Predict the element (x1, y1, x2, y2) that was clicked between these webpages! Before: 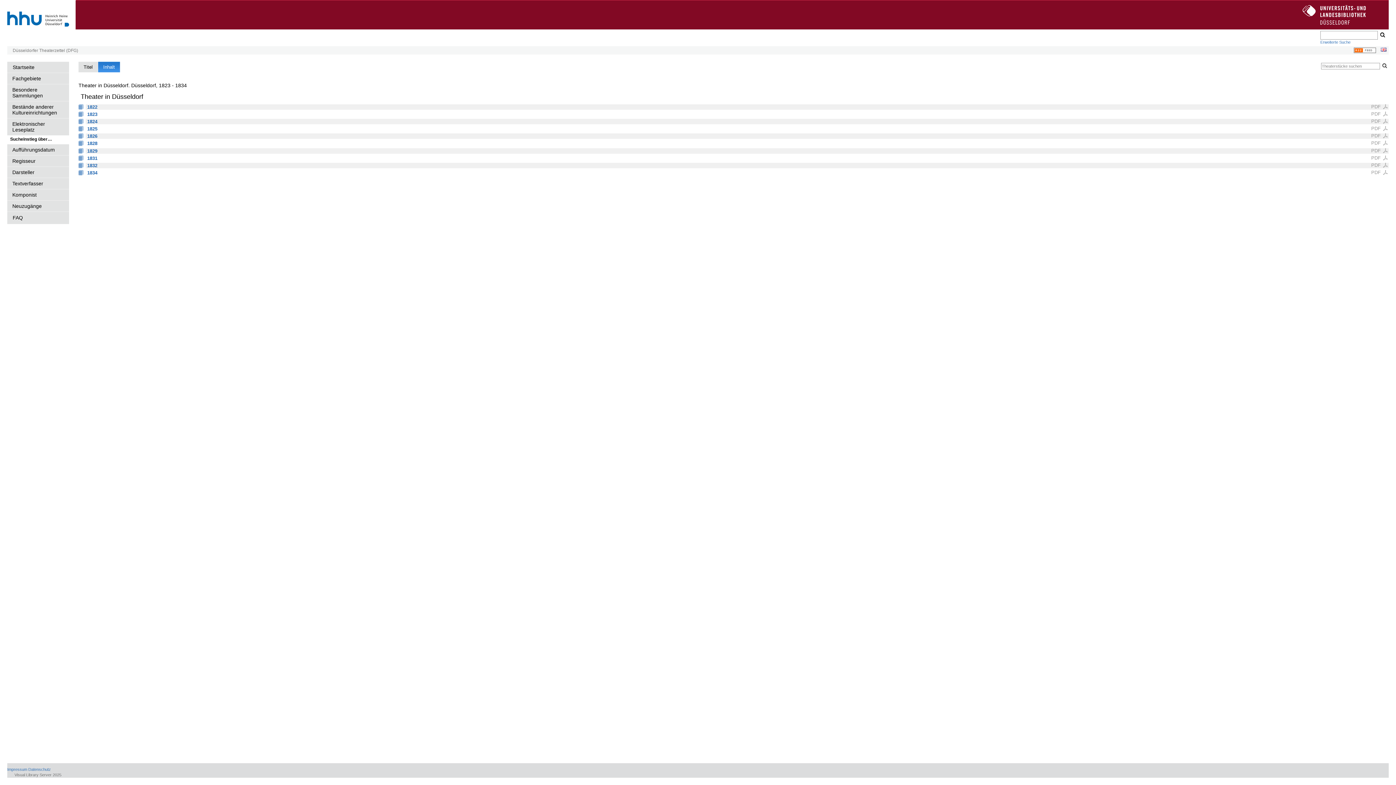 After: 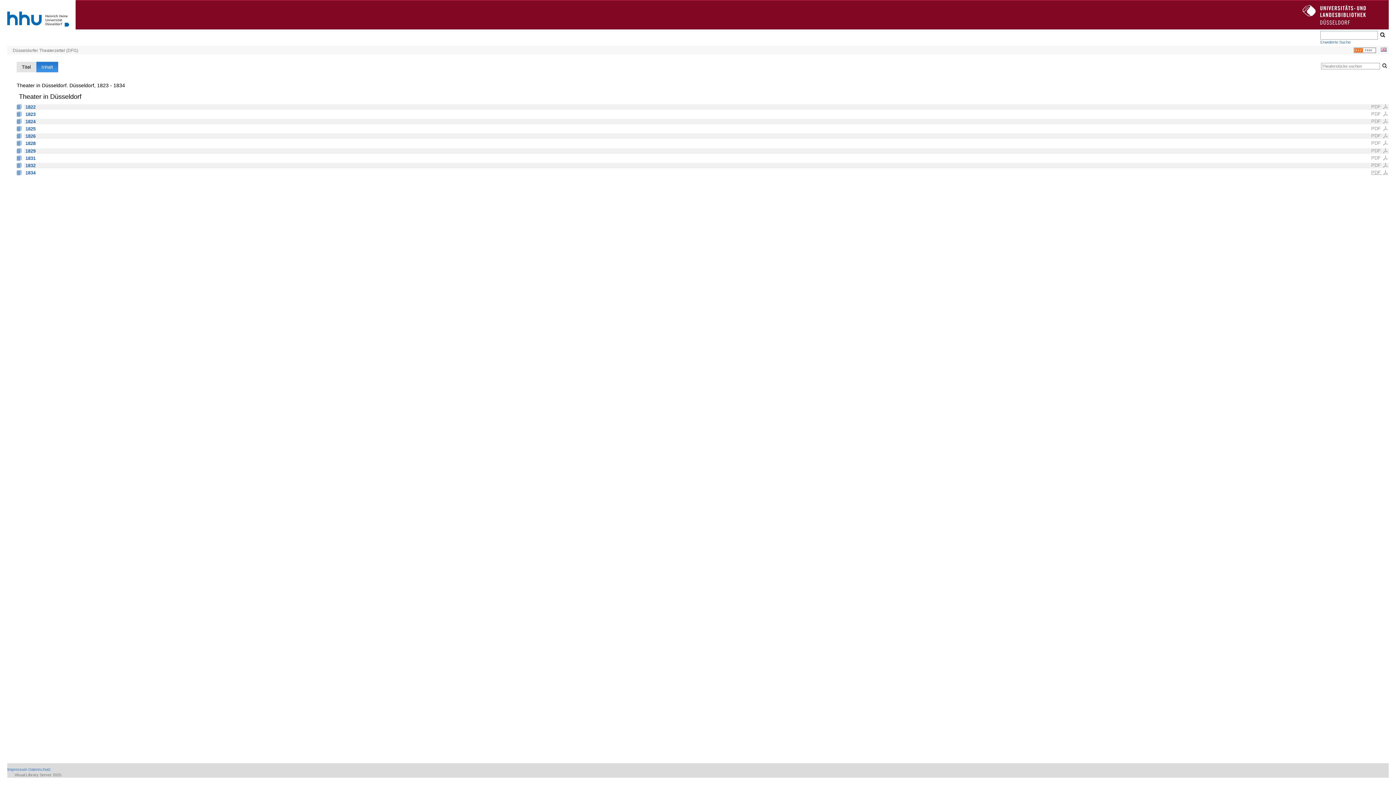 Action: label: PDF  bbox: (1371, 169, 1389, 175)